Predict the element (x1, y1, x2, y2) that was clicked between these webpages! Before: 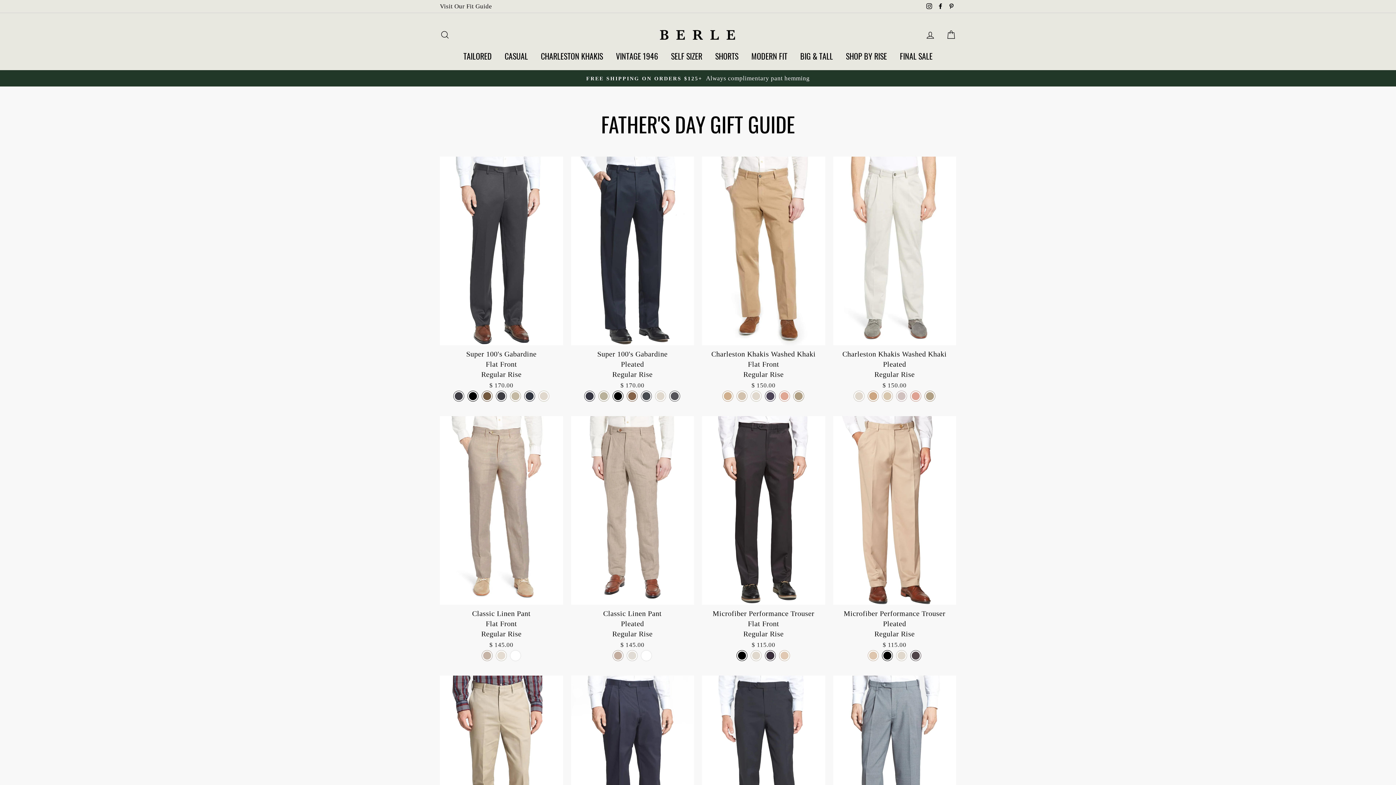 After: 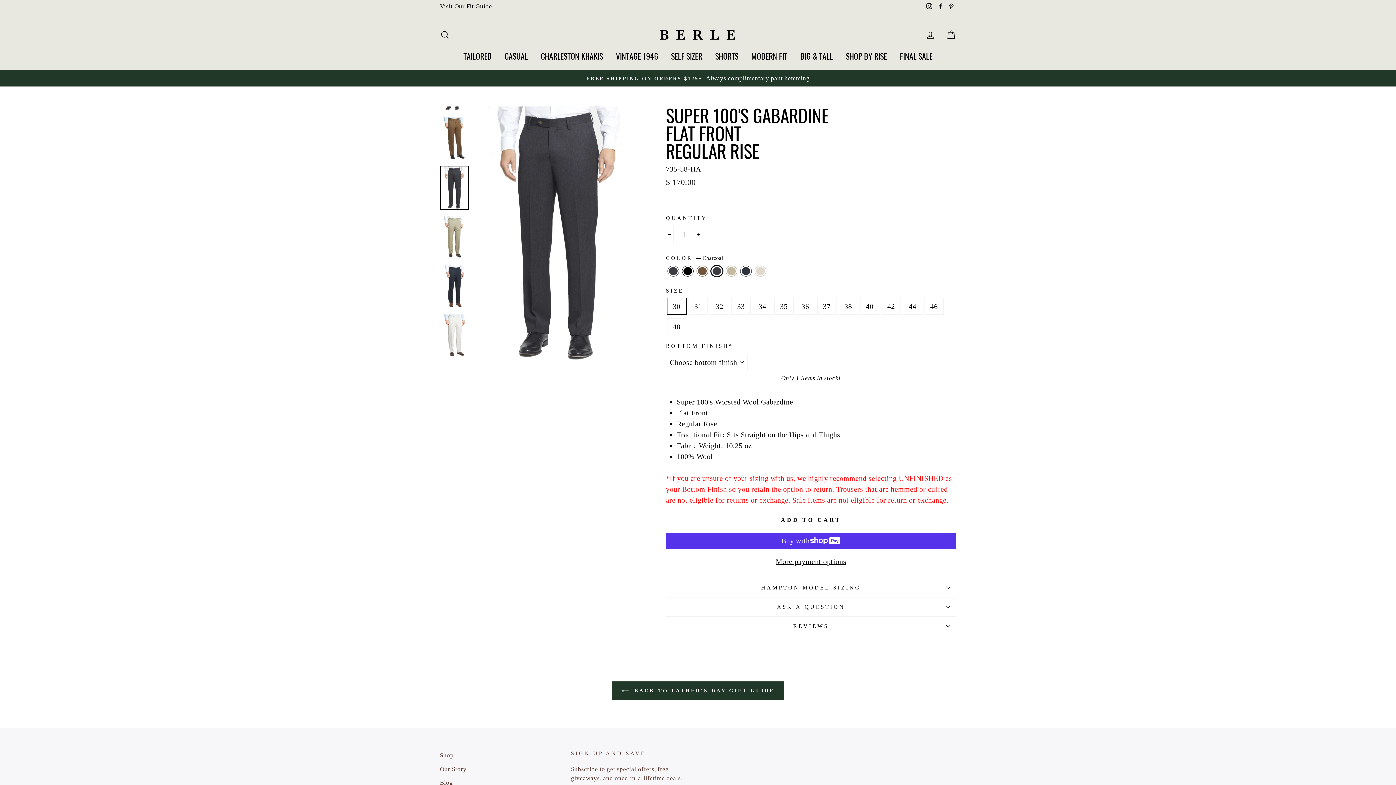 Action: bbox: (495, 390, 506, 401)